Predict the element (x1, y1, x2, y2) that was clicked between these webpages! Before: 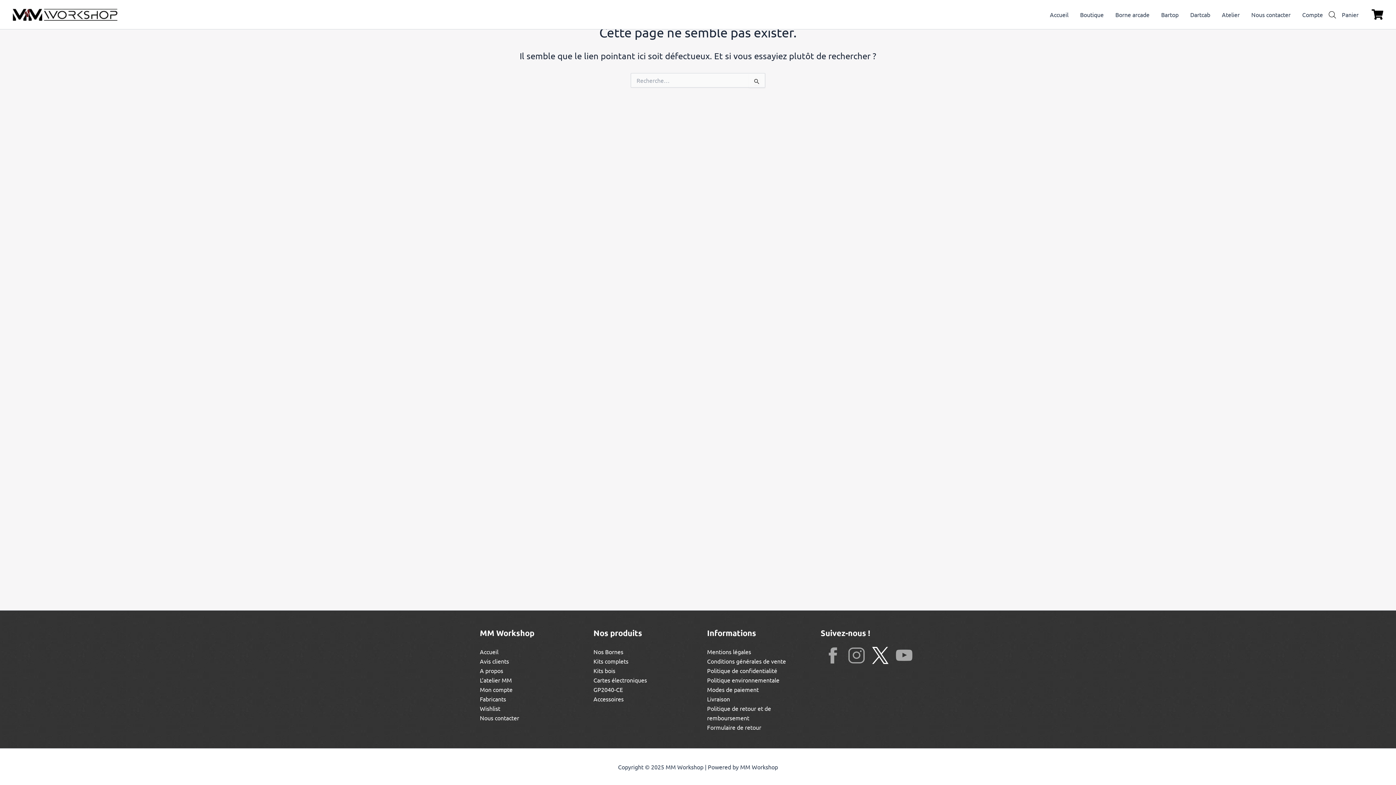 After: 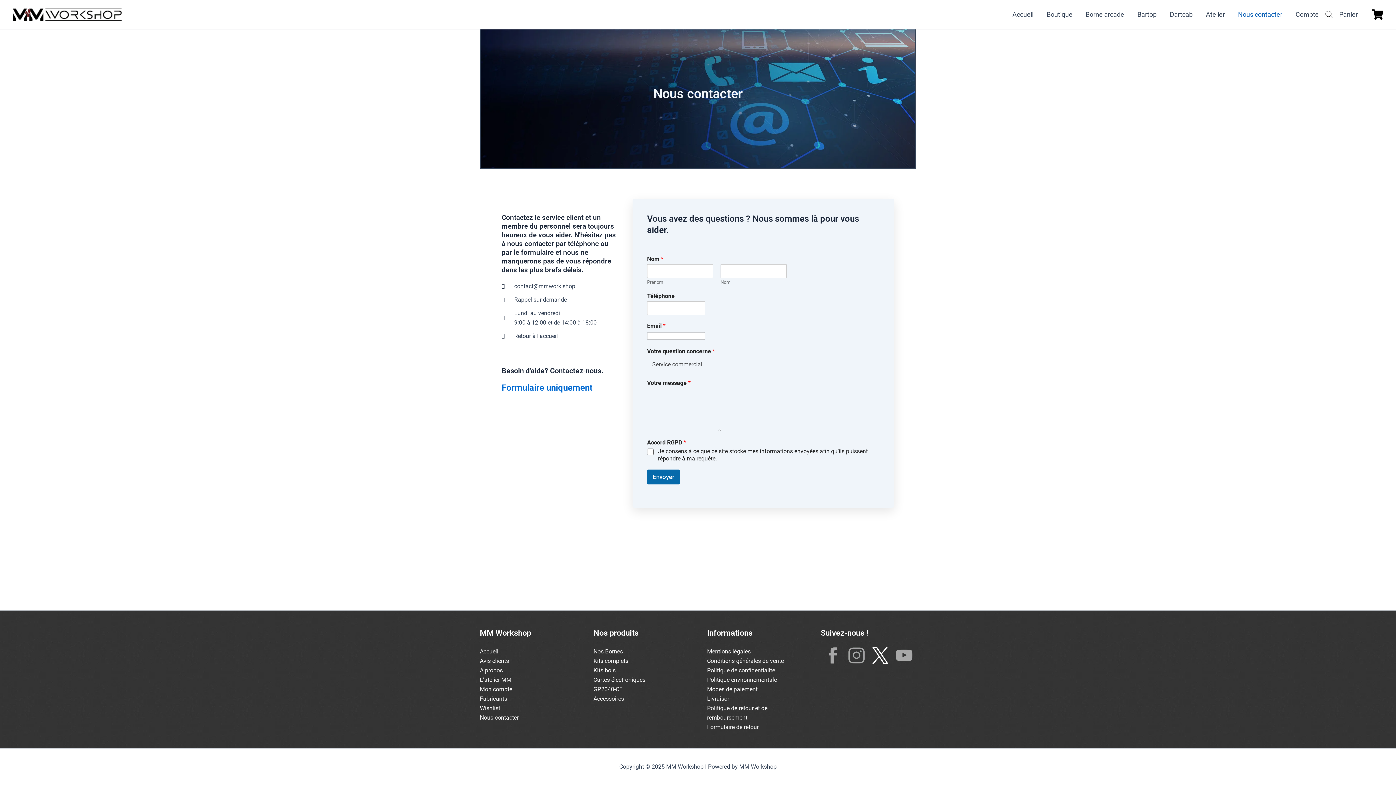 Action: label: Nous contacter bbox: (480, 714, 519, 721)